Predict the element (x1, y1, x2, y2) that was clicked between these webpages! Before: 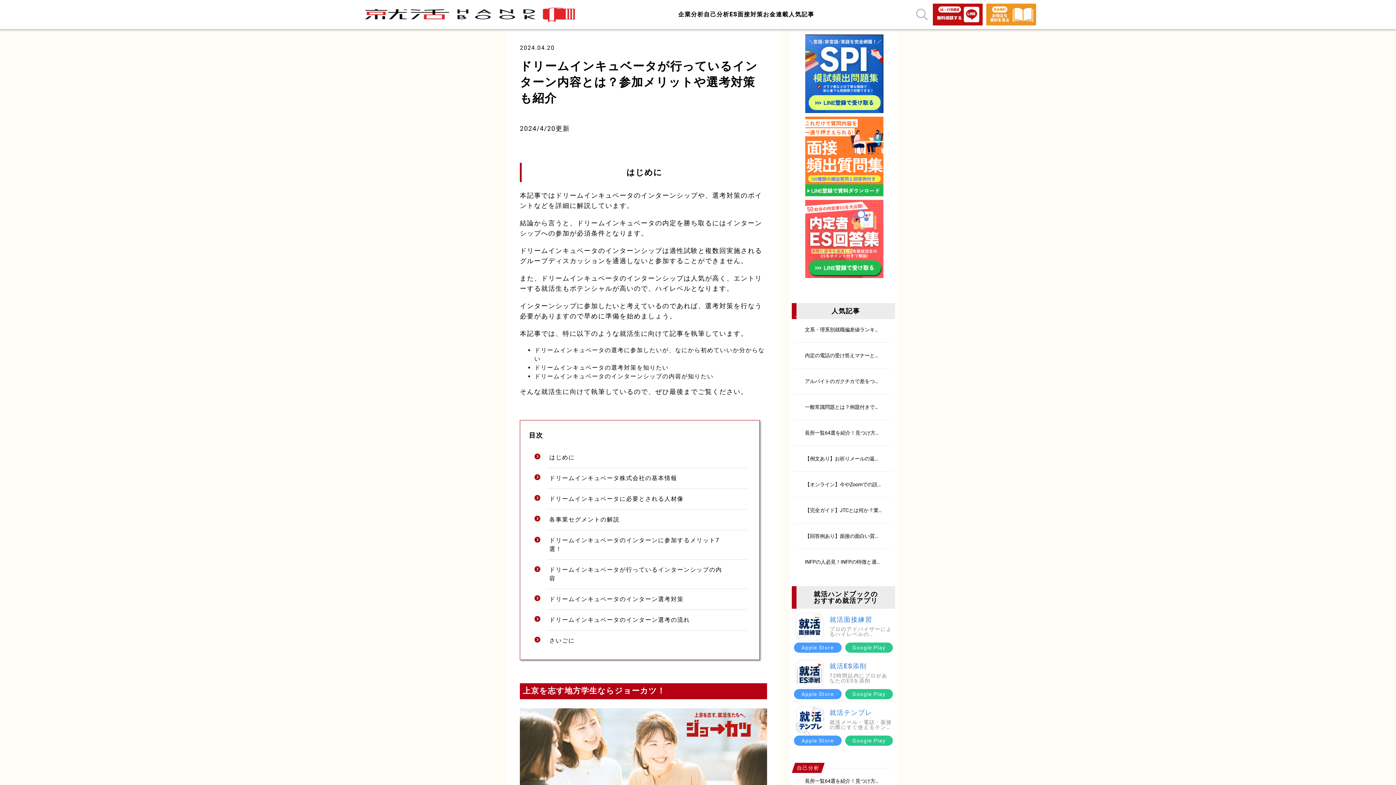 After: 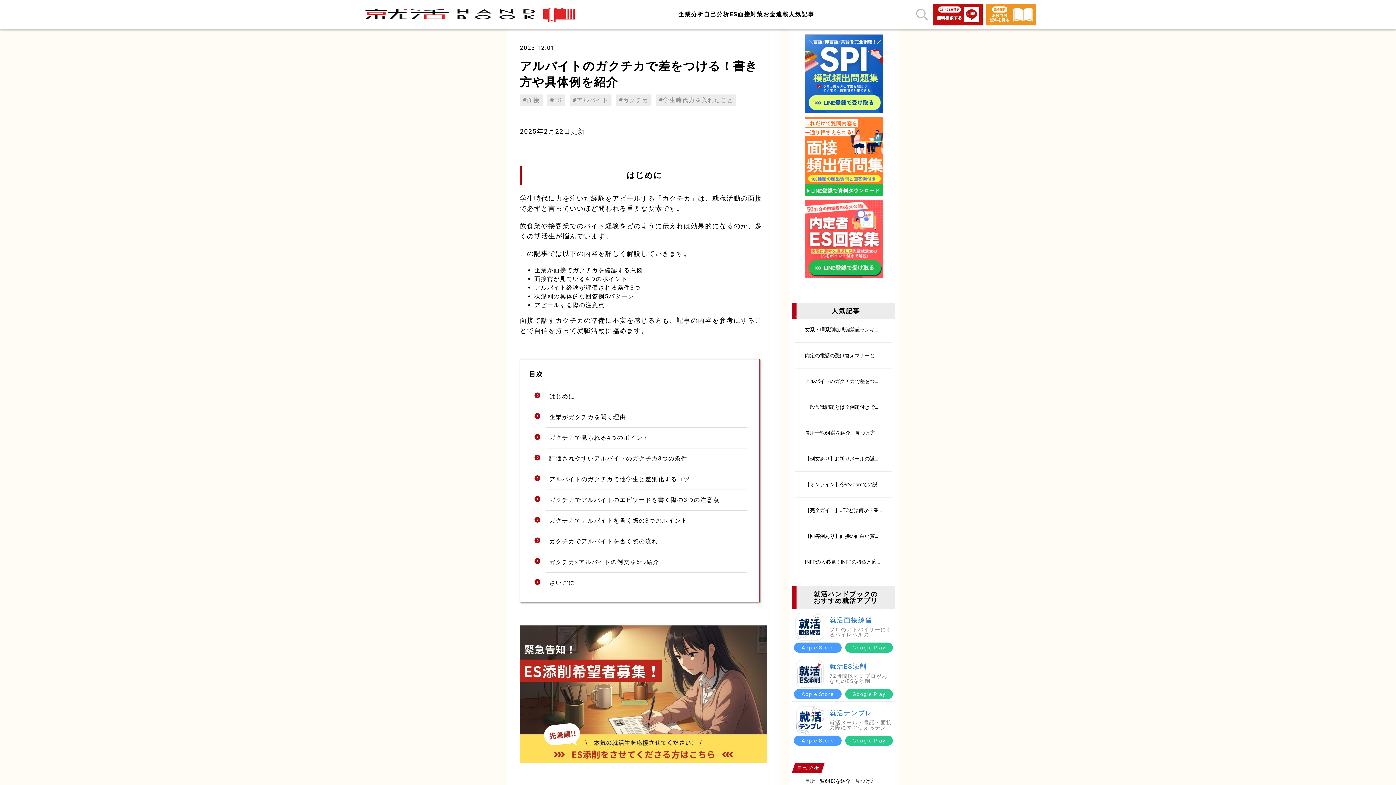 Action: bbox: (805, 378, 882, 383) label: アルバイトのガクチカで差をつける！書き方や具体例を紹介